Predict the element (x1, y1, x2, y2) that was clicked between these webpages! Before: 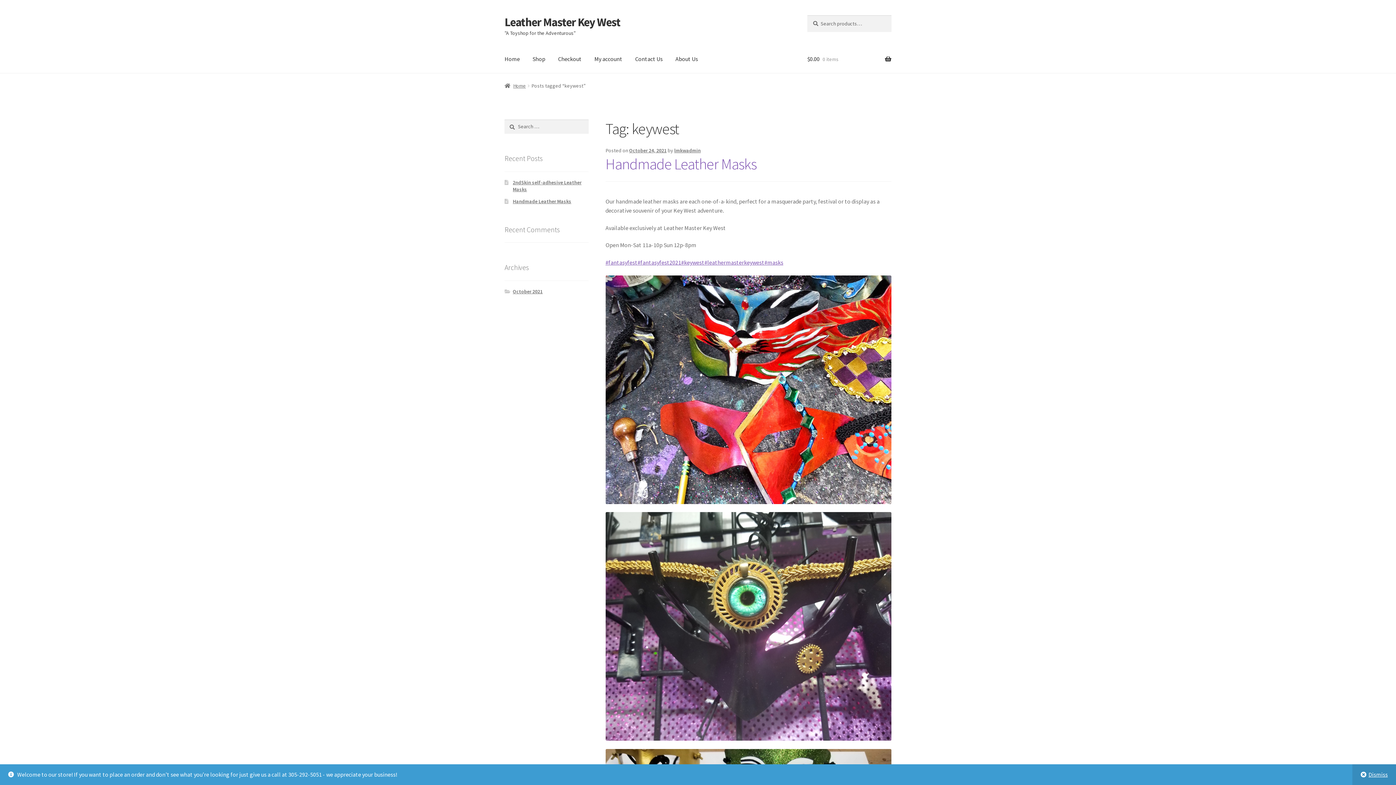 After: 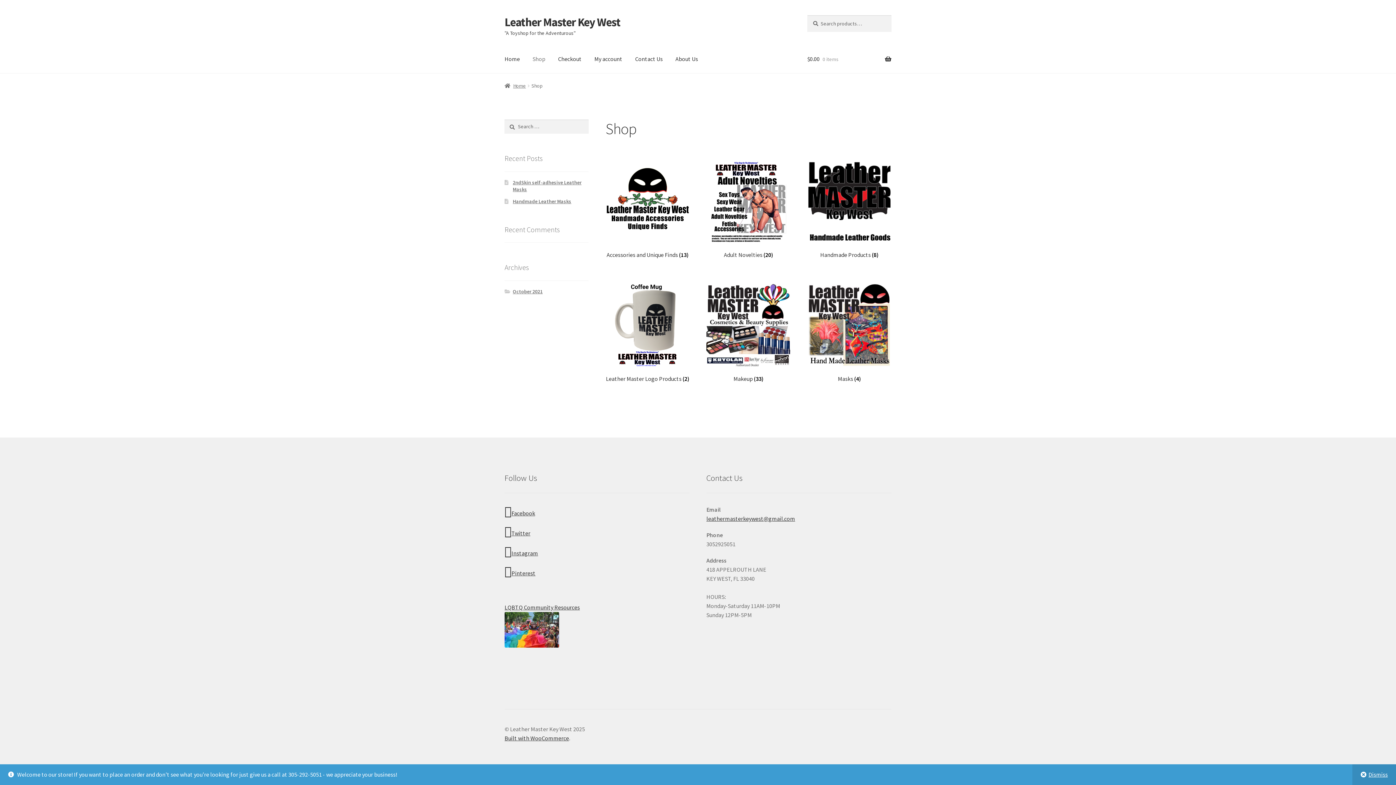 Action: bbox: (526, 45, 551, 73) label: Shop